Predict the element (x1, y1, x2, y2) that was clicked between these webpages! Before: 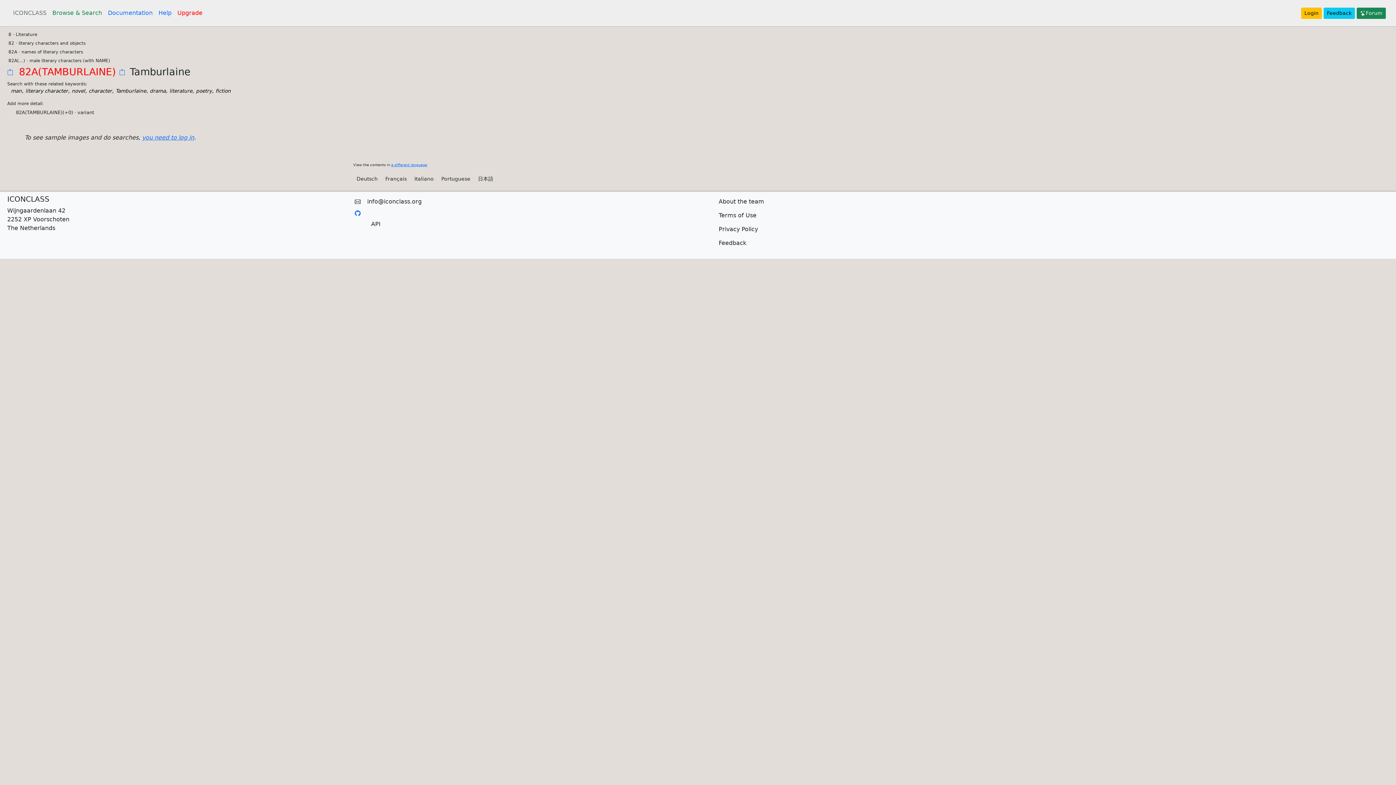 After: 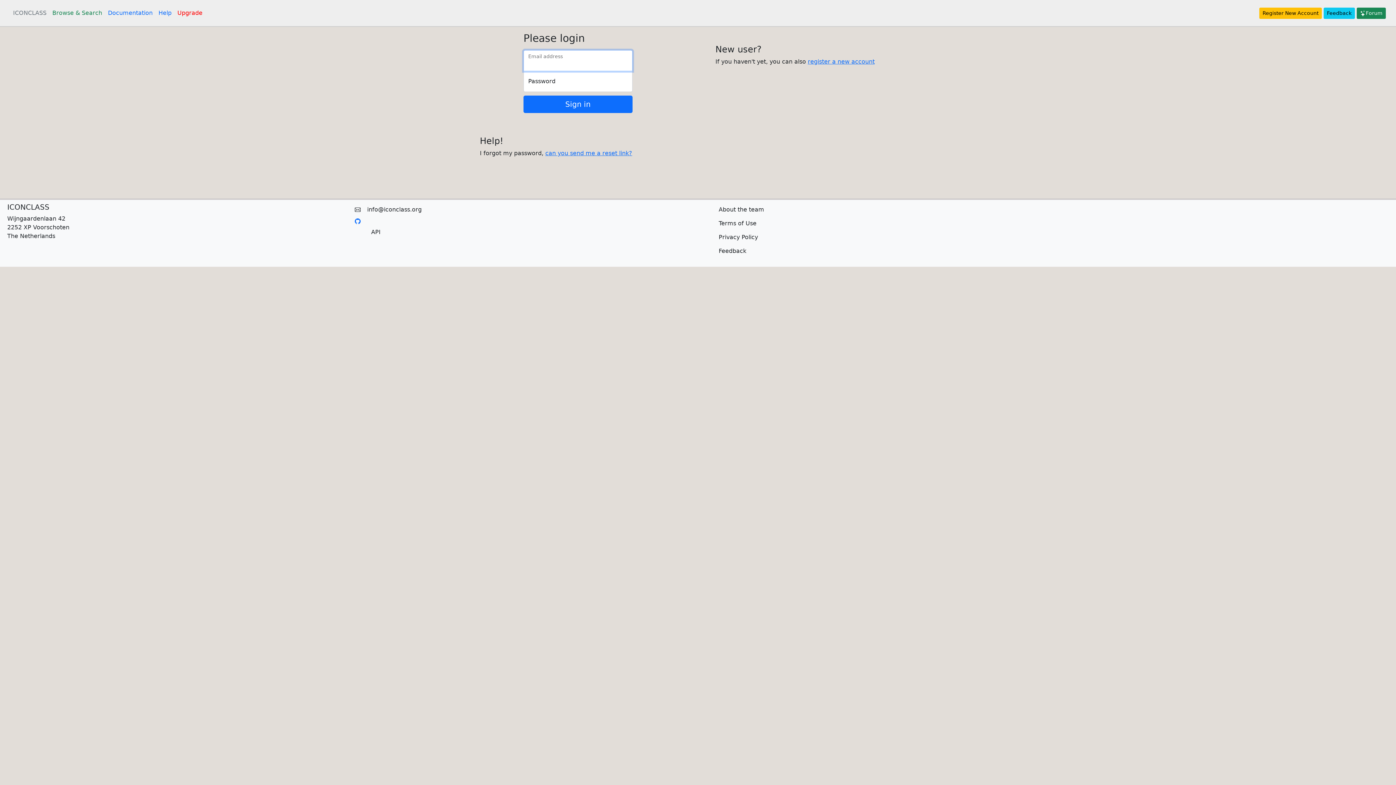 Action: bbox: (1301, 7, 1322, 18) label: Login